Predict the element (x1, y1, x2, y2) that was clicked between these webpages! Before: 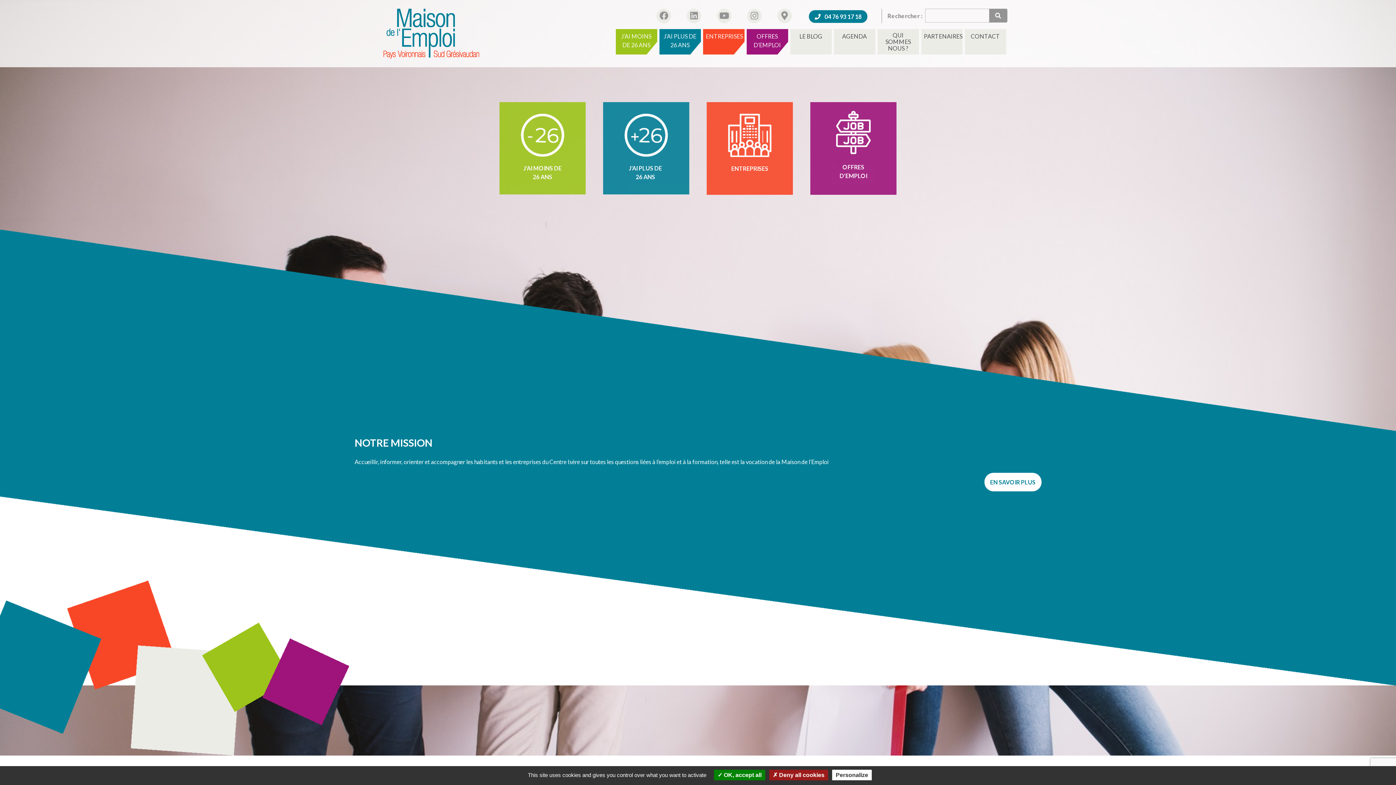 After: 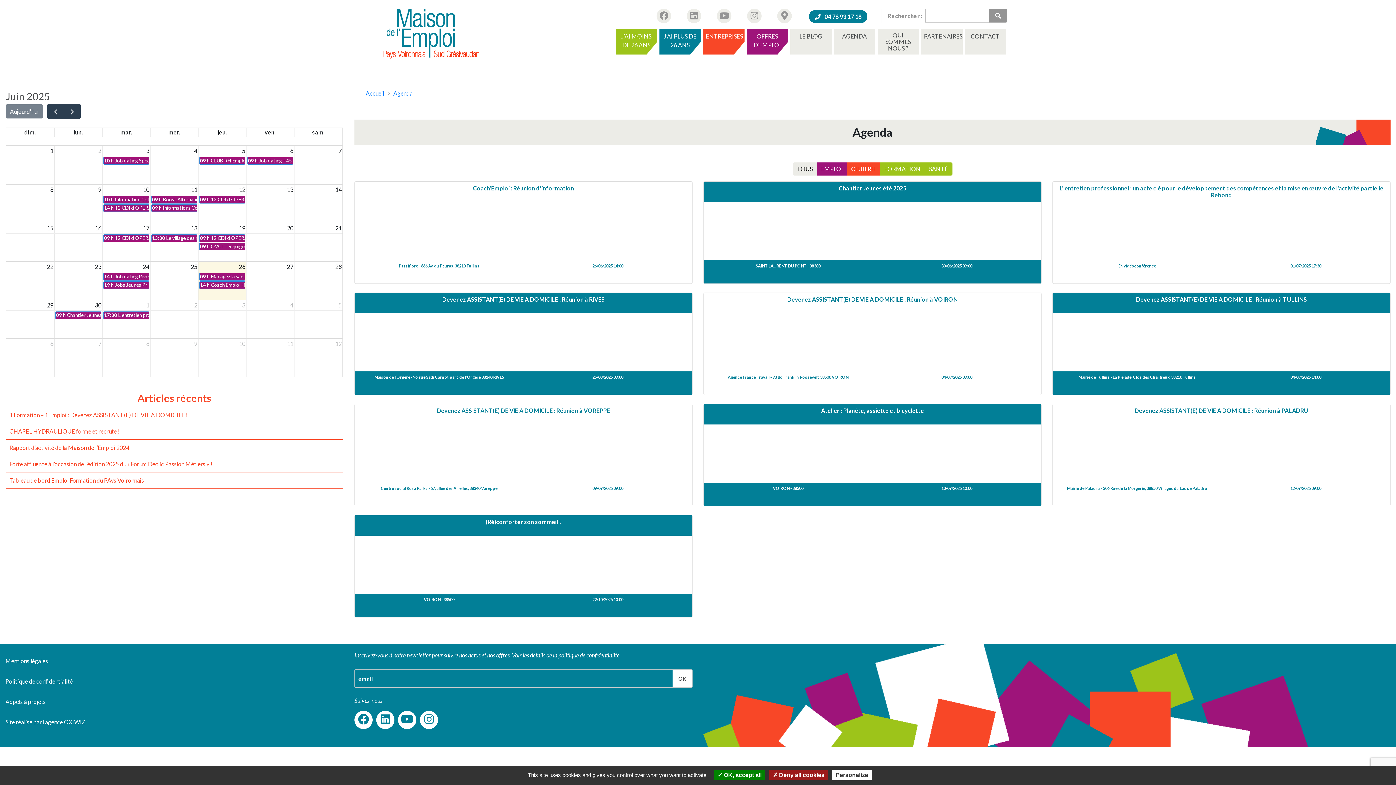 Action: bbox: (834, 29, 875, 54) label: AGENDA